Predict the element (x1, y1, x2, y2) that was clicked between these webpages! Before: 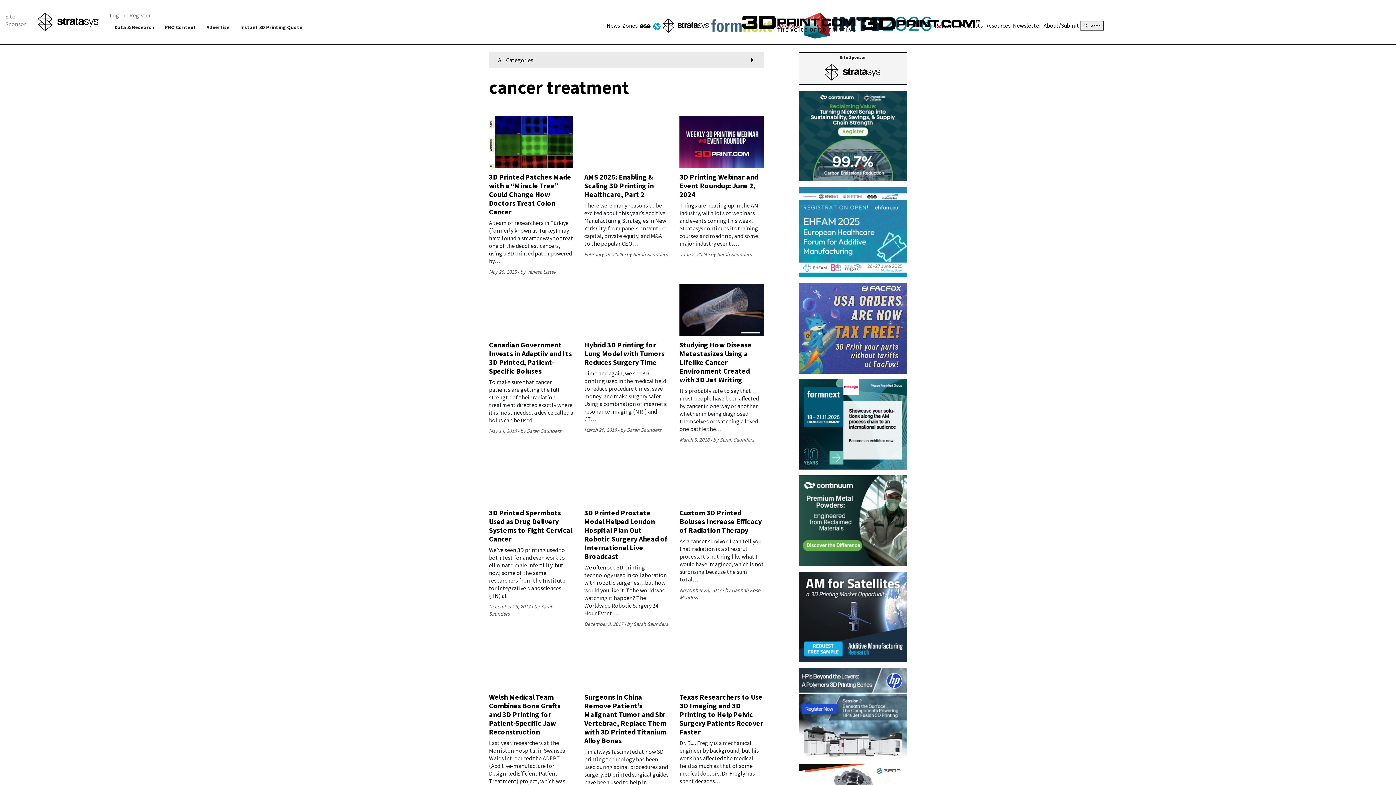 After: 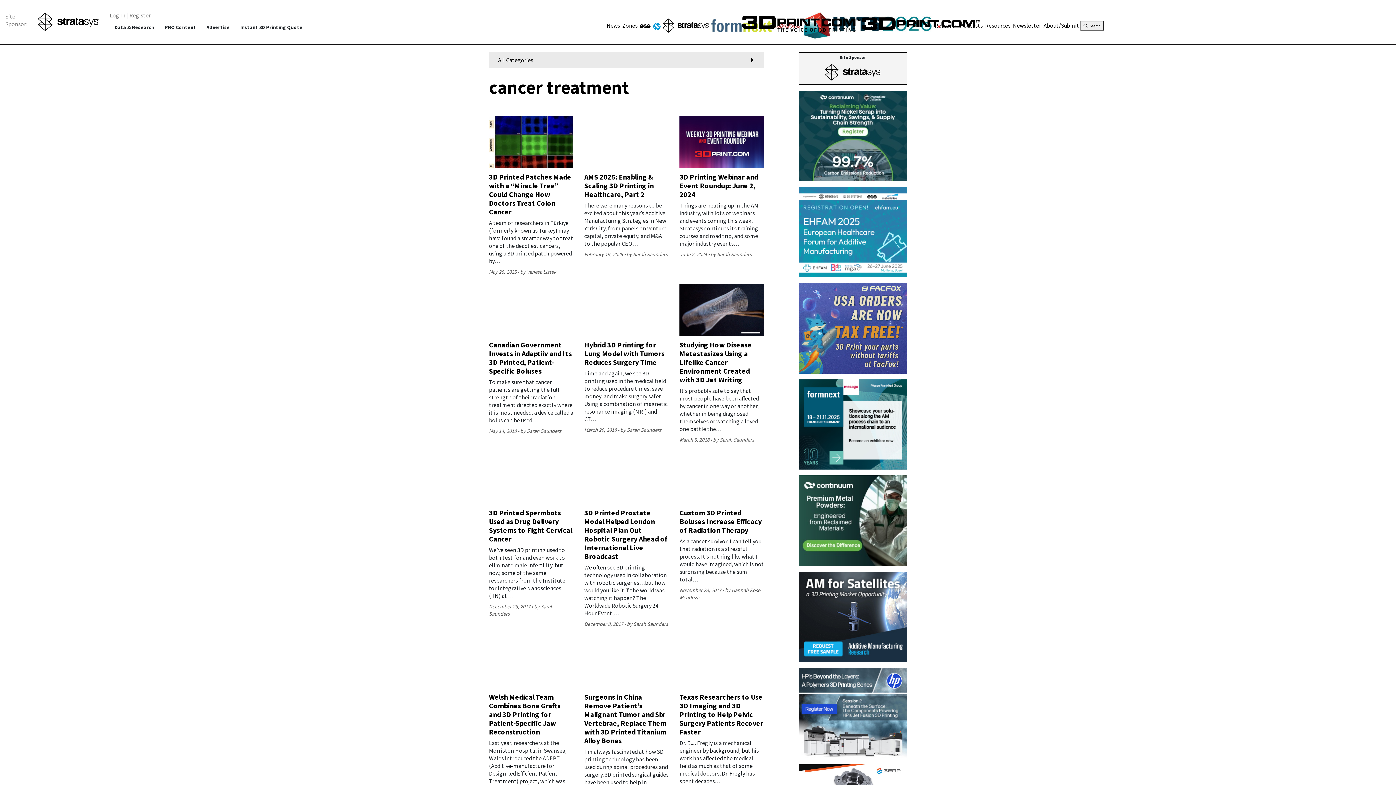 Action: label: November 23, 2017 bbox: (679, 587, 725, 593)